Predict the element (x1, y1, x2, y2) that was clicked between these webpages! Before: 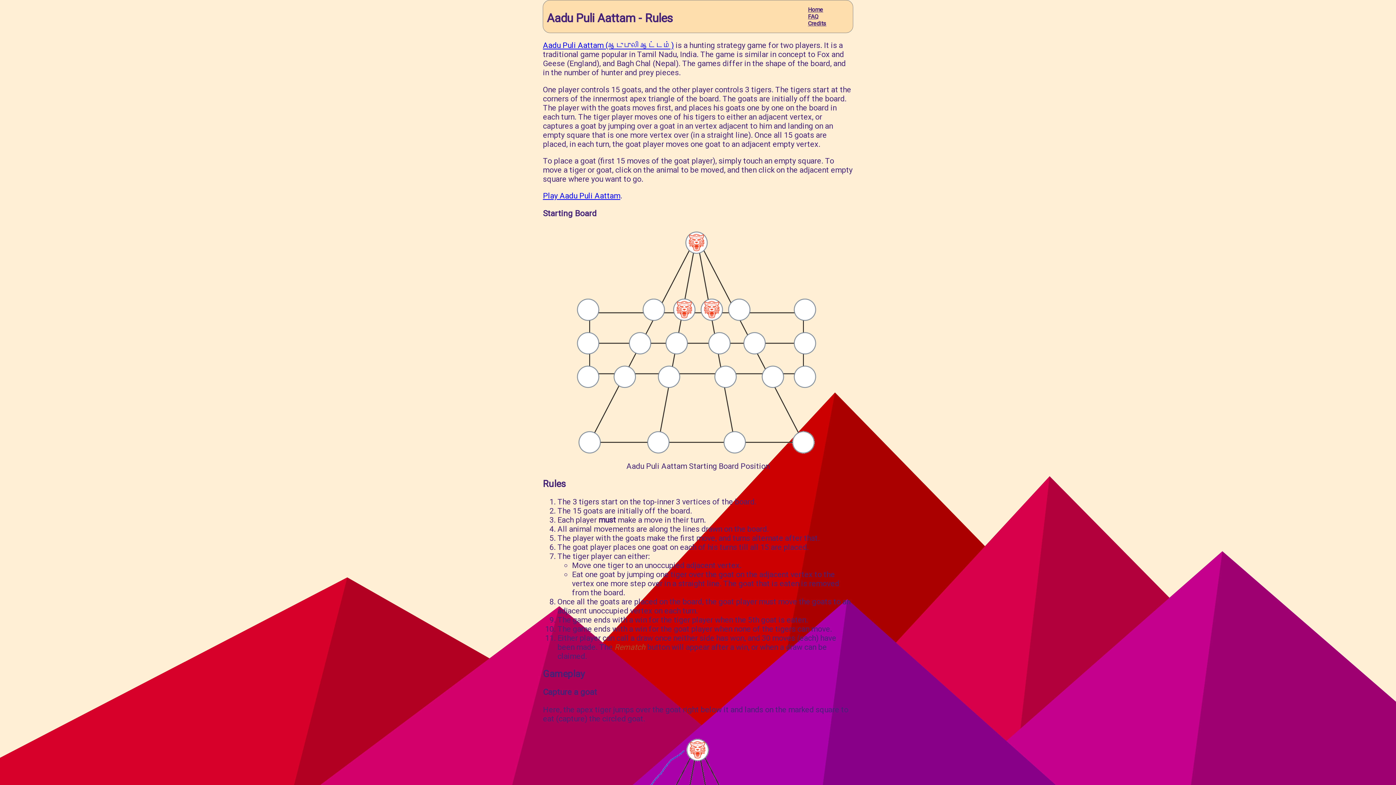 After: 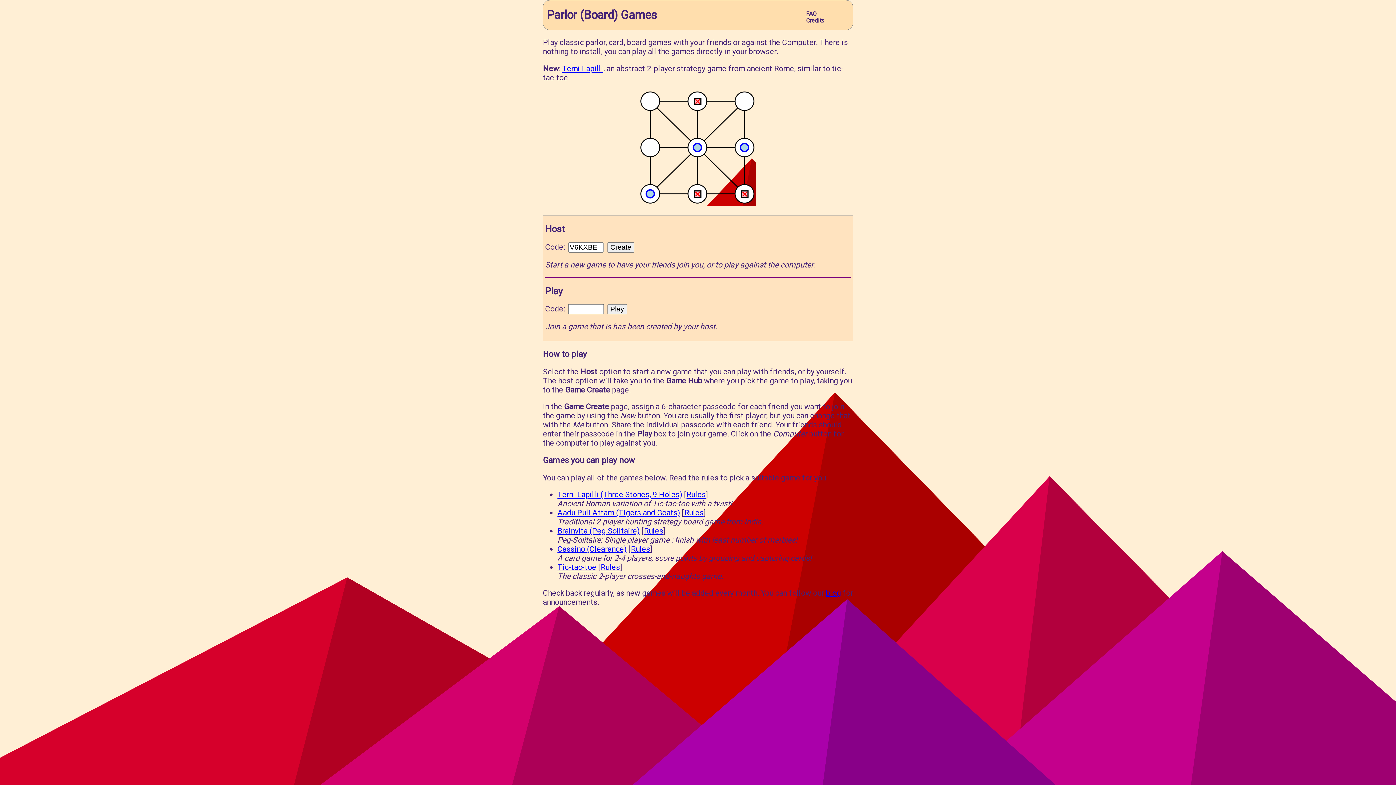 Action: label: Home bbox: (808, 6, 823, 13)